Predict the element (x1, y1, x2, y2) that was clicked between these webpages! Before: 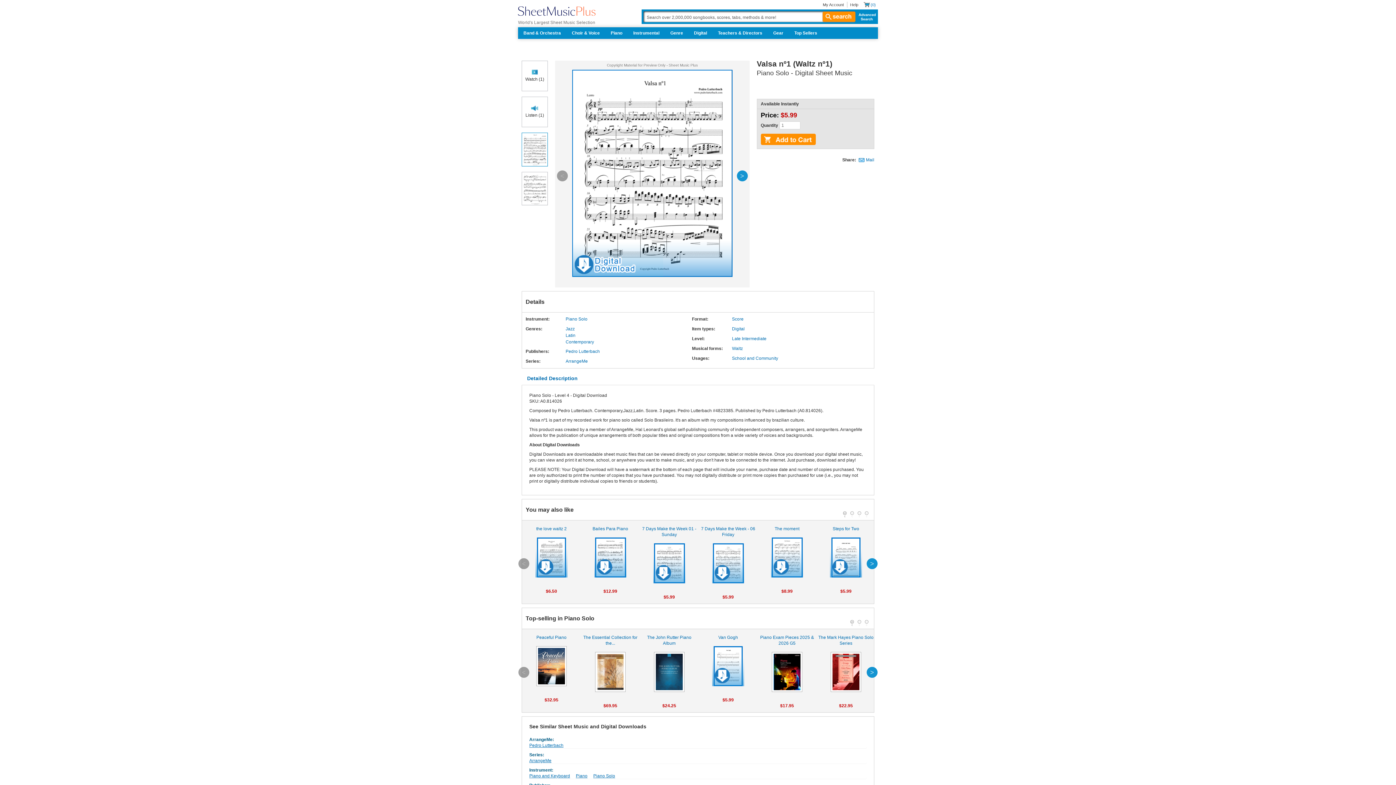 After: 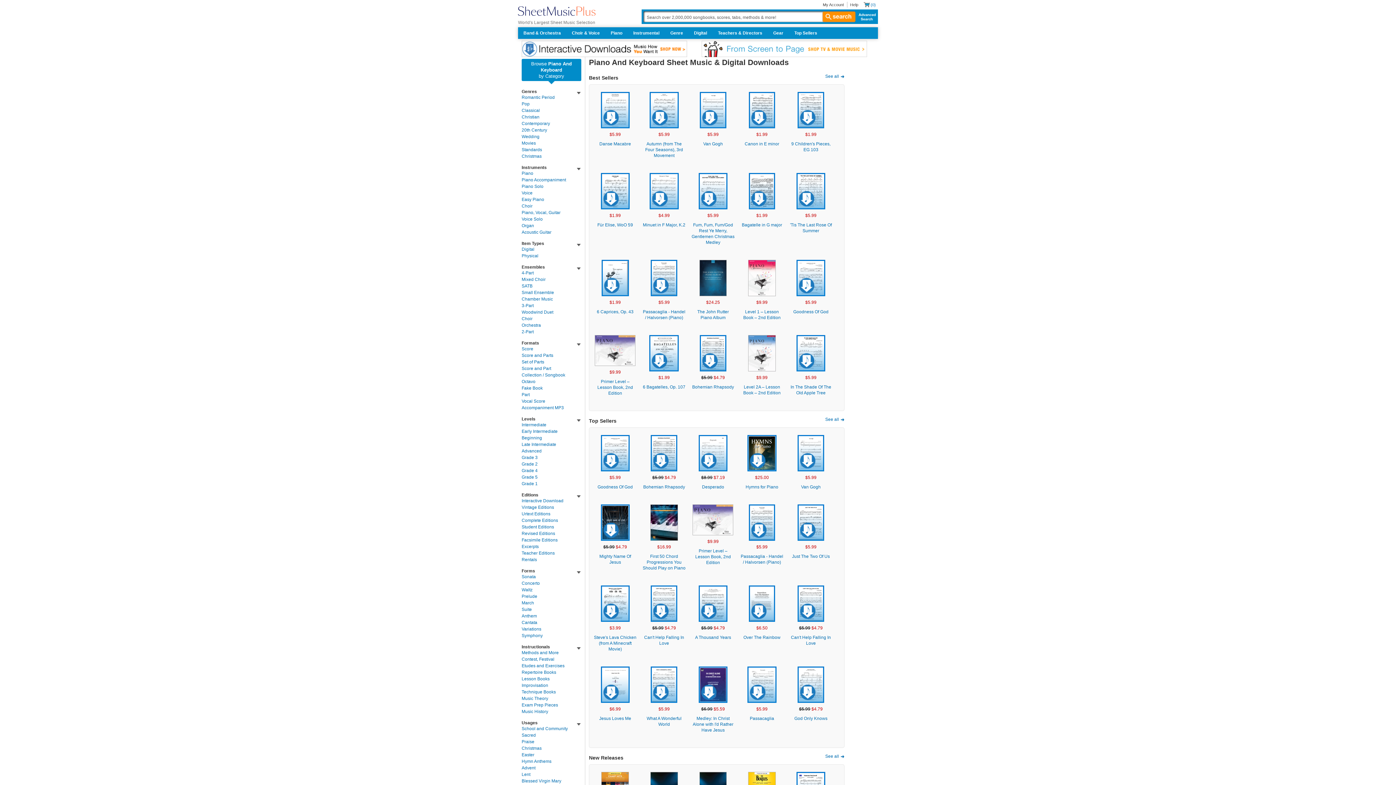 Action: bbox: (529, 773, 570, 778) label: Piano and Keyboard